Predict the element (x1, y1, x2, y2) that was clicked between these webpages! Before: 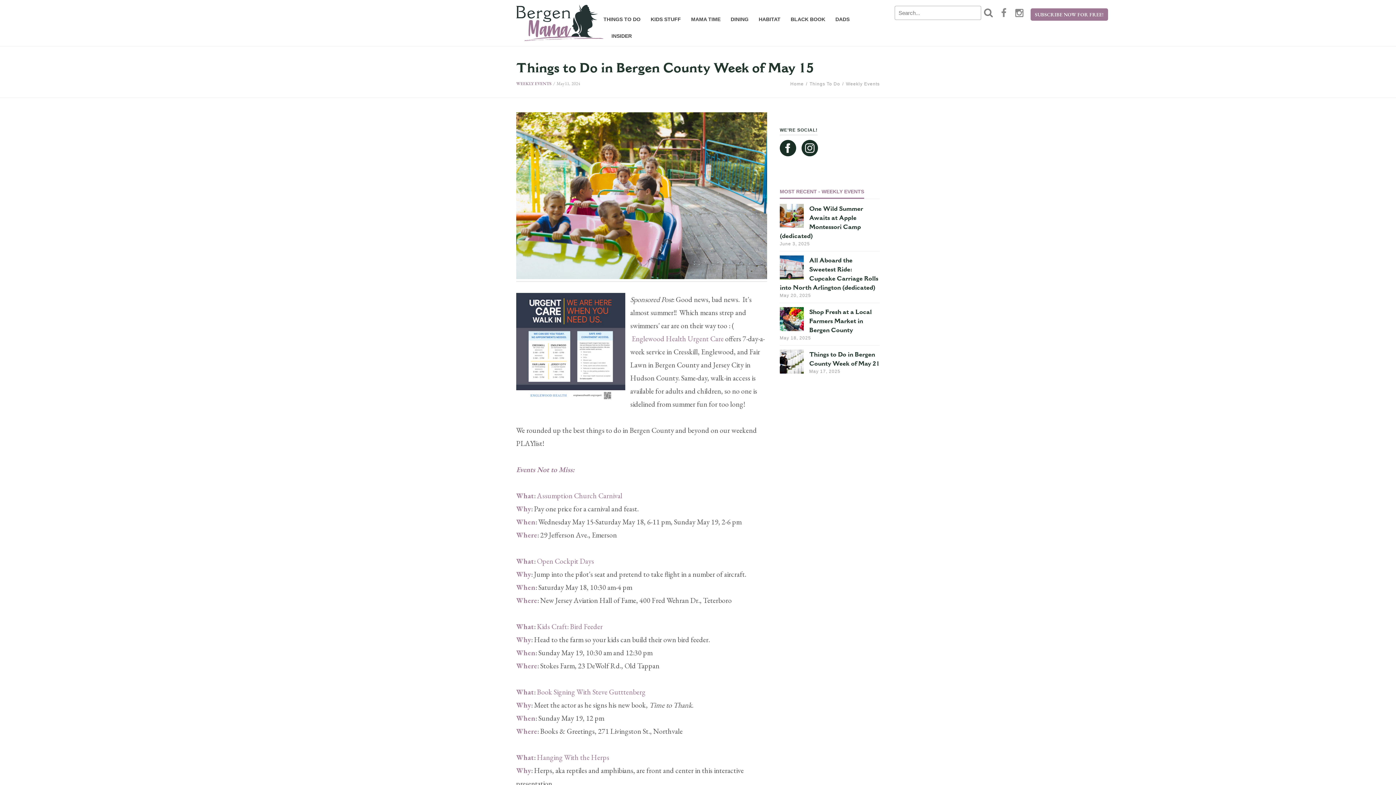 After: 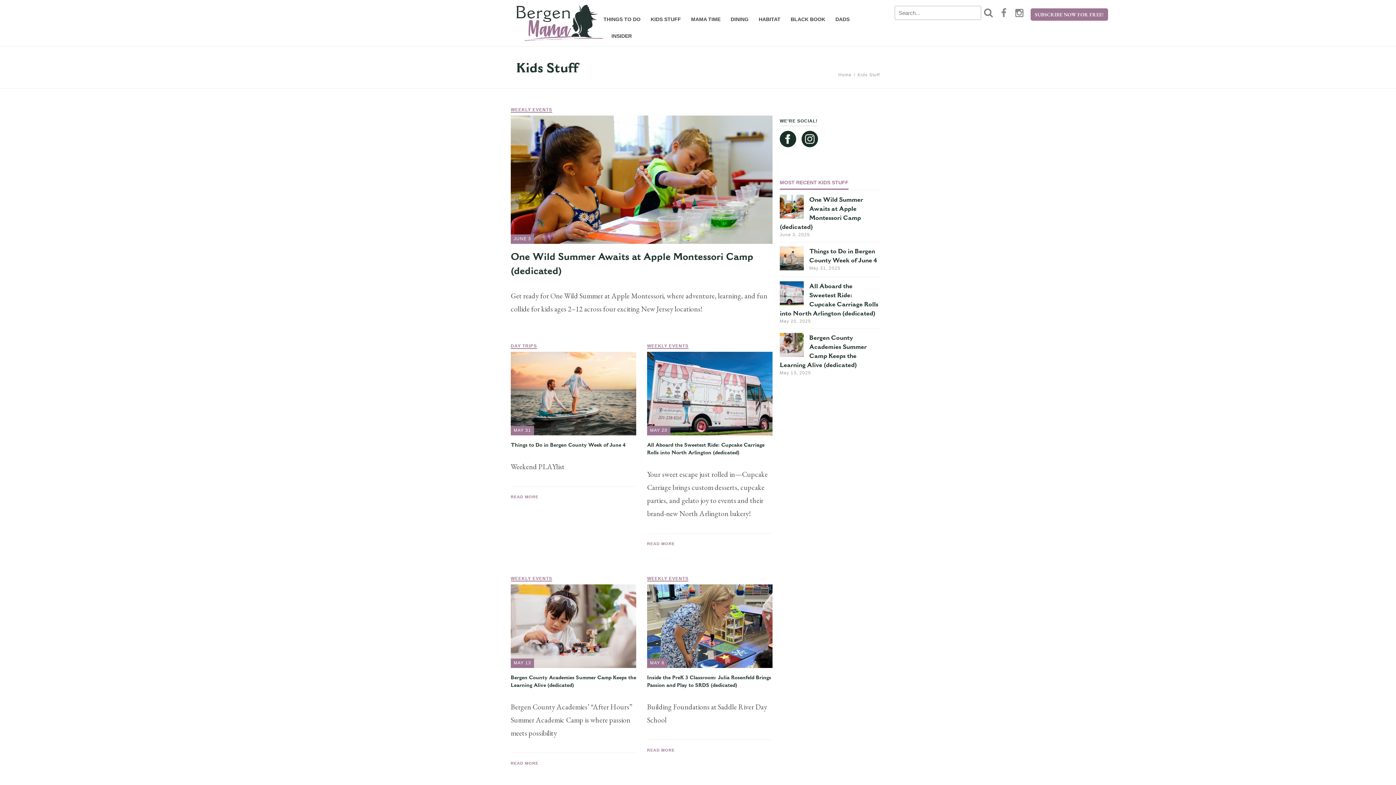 Action: label: KIDS STUFF bbox: (650, 12, 681, 29)